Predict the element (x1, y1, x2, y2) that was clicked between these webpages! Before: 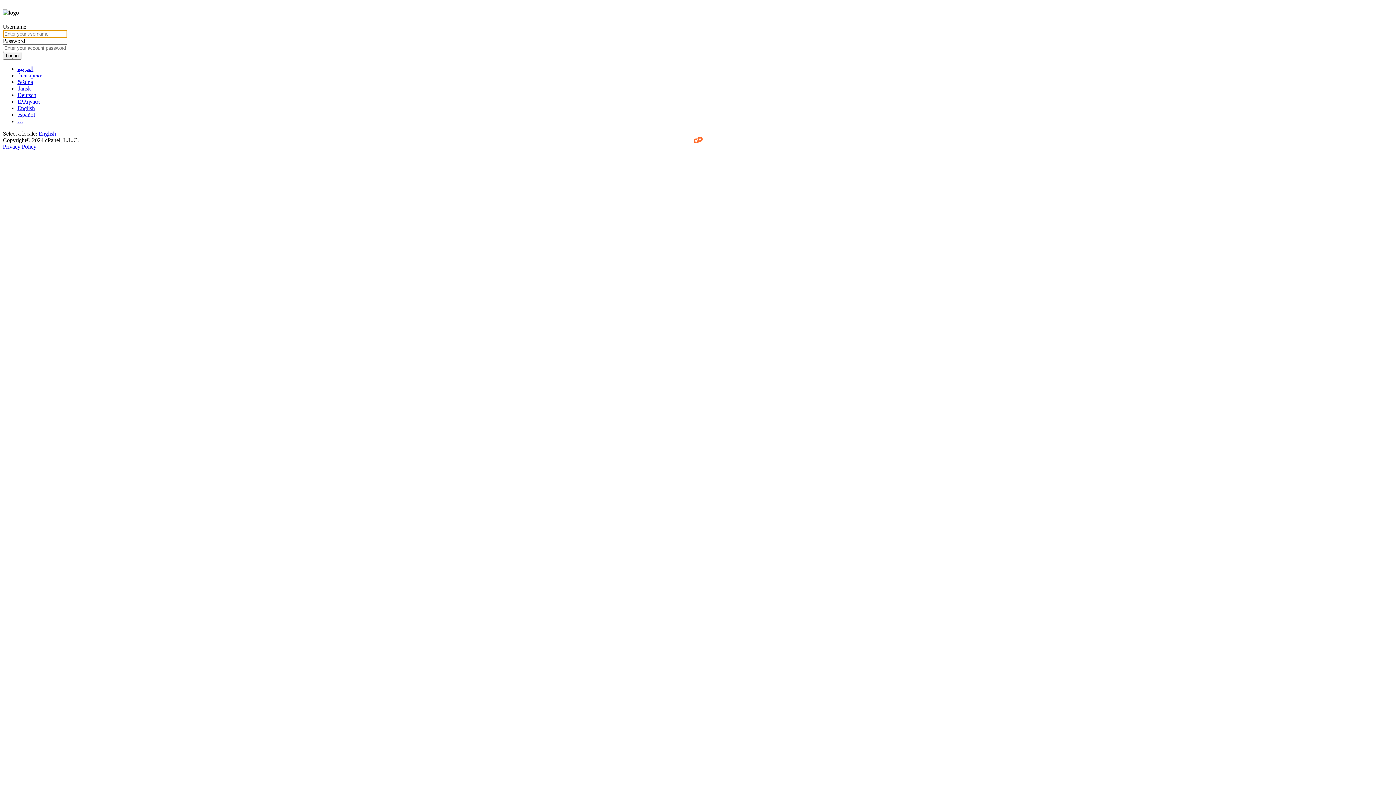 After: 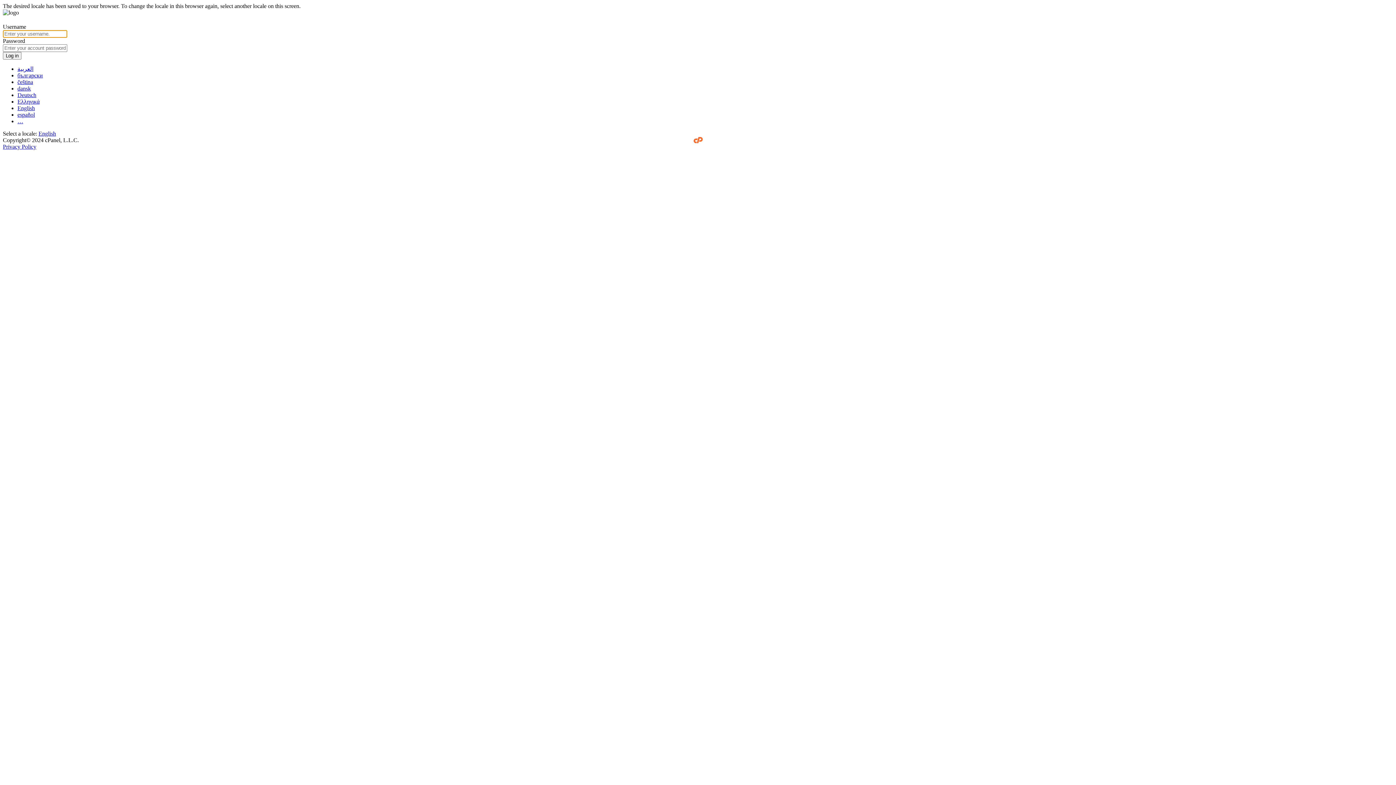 Action: label: Deutsch bbox: (17, 92, 36, 98)